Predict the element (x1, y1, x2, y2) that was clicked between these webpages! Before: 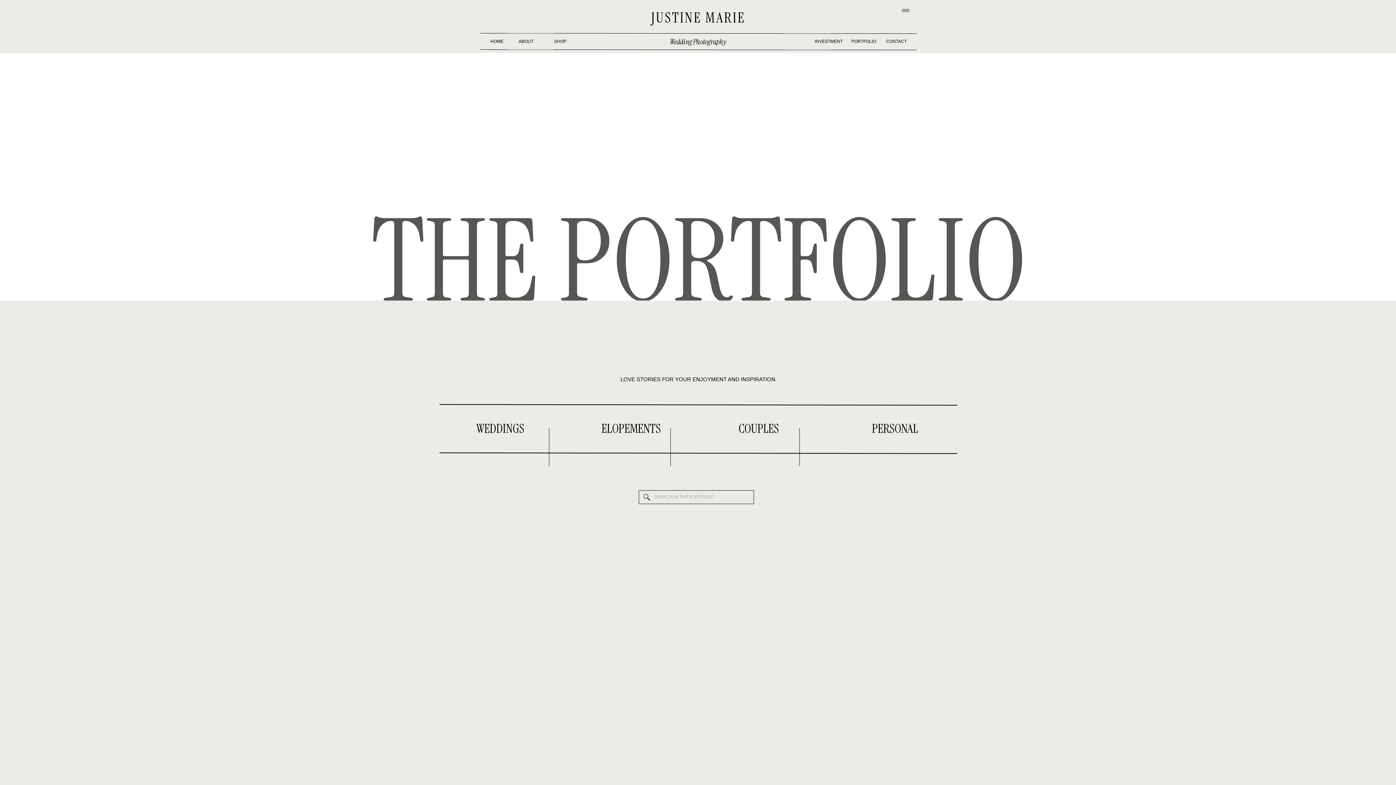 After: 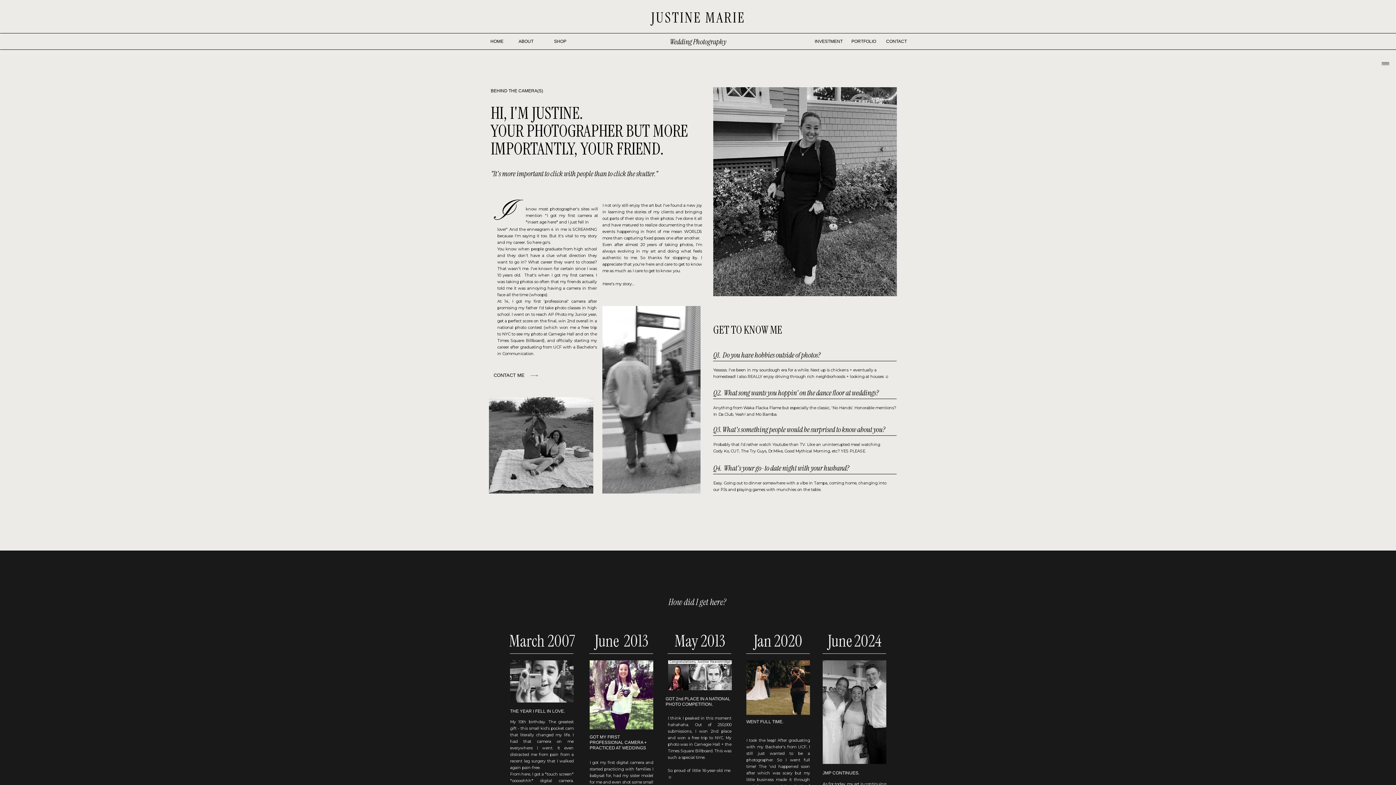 Action: label: ABOUT bbox: (514, 37, 537, 45)